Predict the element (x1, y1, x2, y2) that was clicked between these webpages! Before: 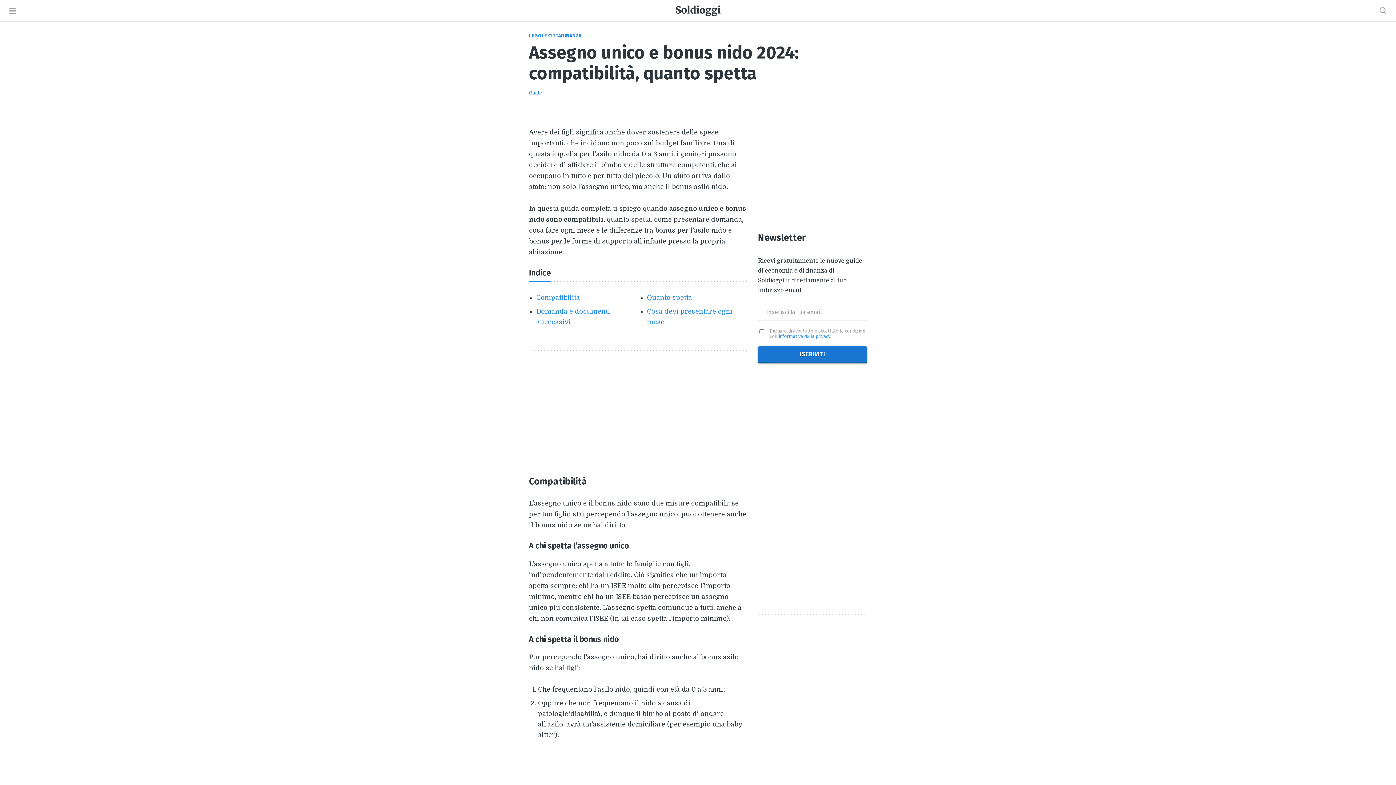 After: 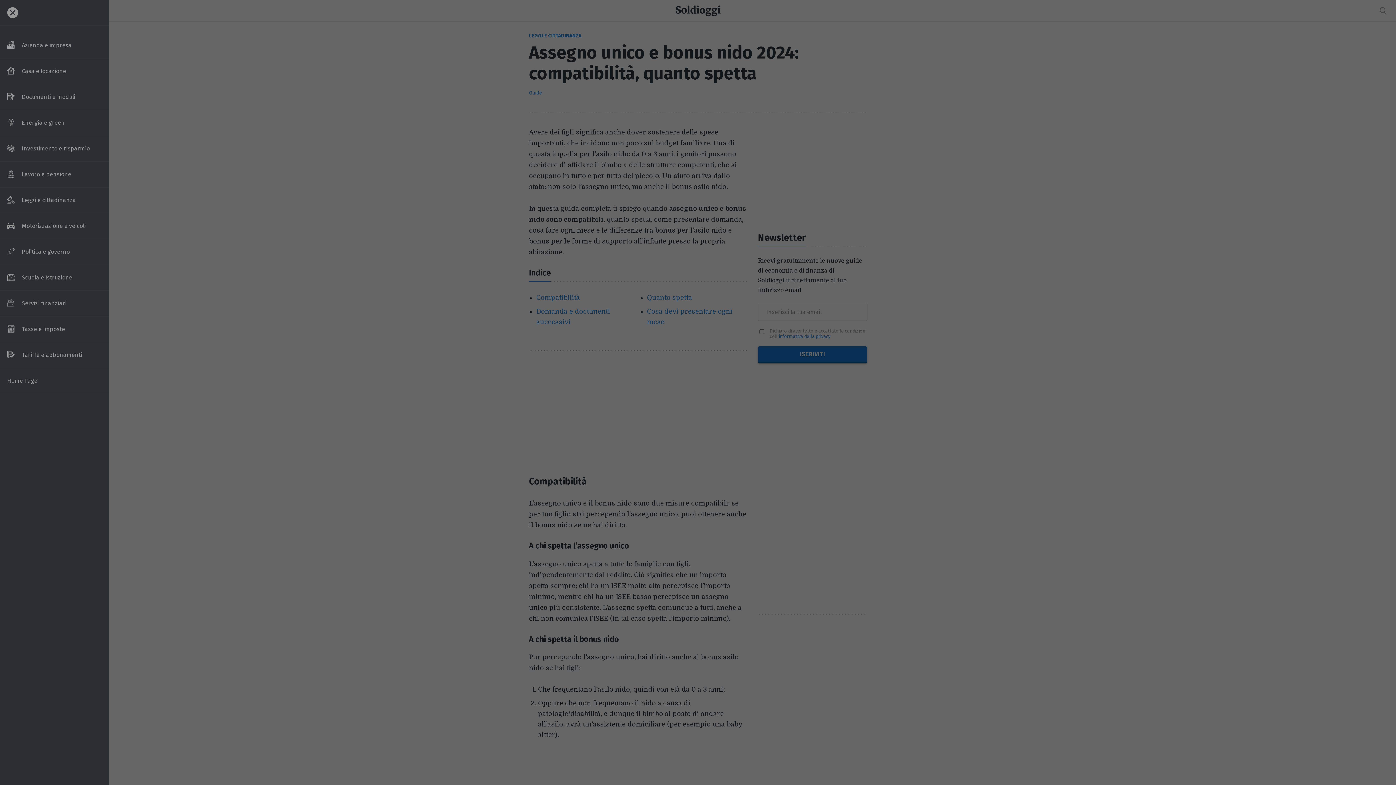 Action: bbox: (0, 0, 25, 21)